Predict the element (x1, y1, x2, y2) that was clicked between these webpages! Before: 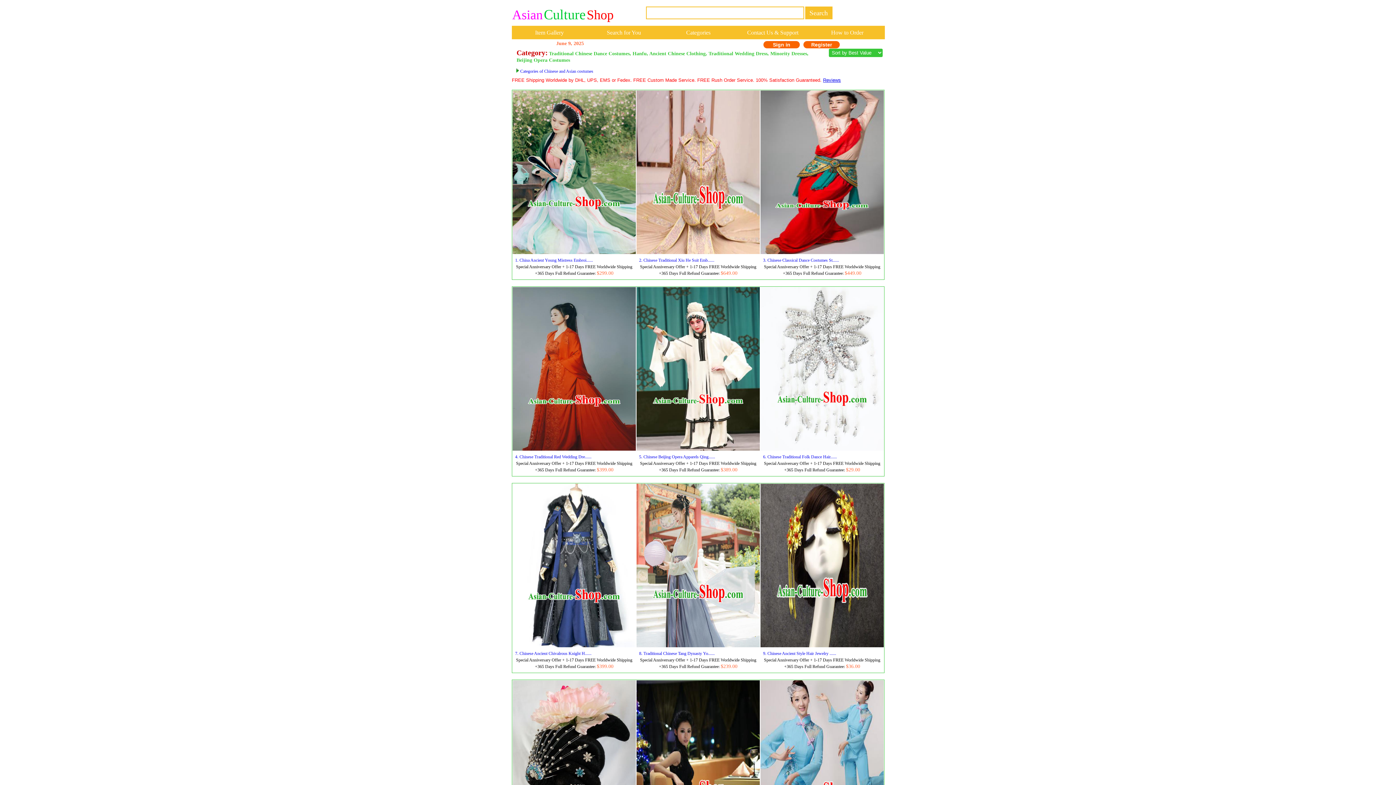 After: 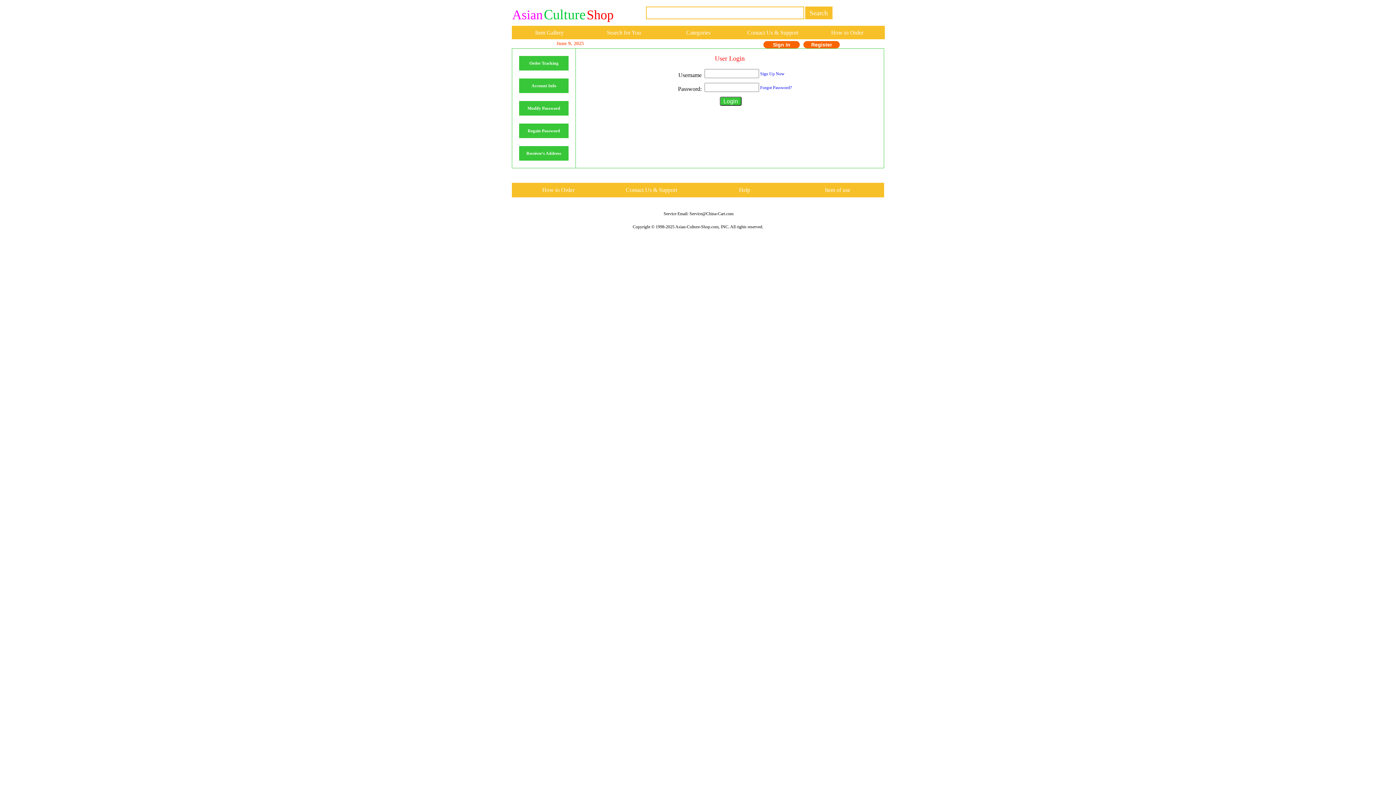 Action: label: Sign in bbox: (763, 41, 800, 48)